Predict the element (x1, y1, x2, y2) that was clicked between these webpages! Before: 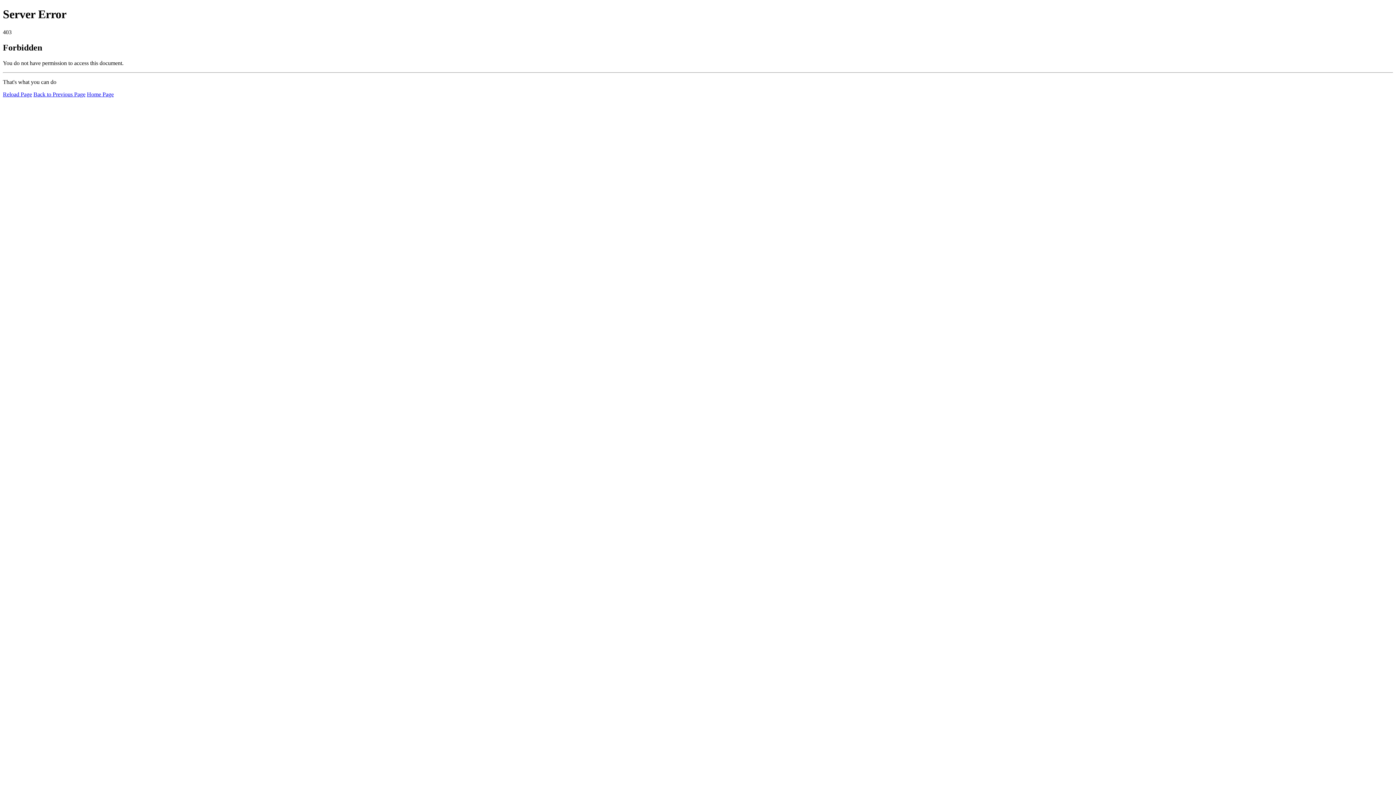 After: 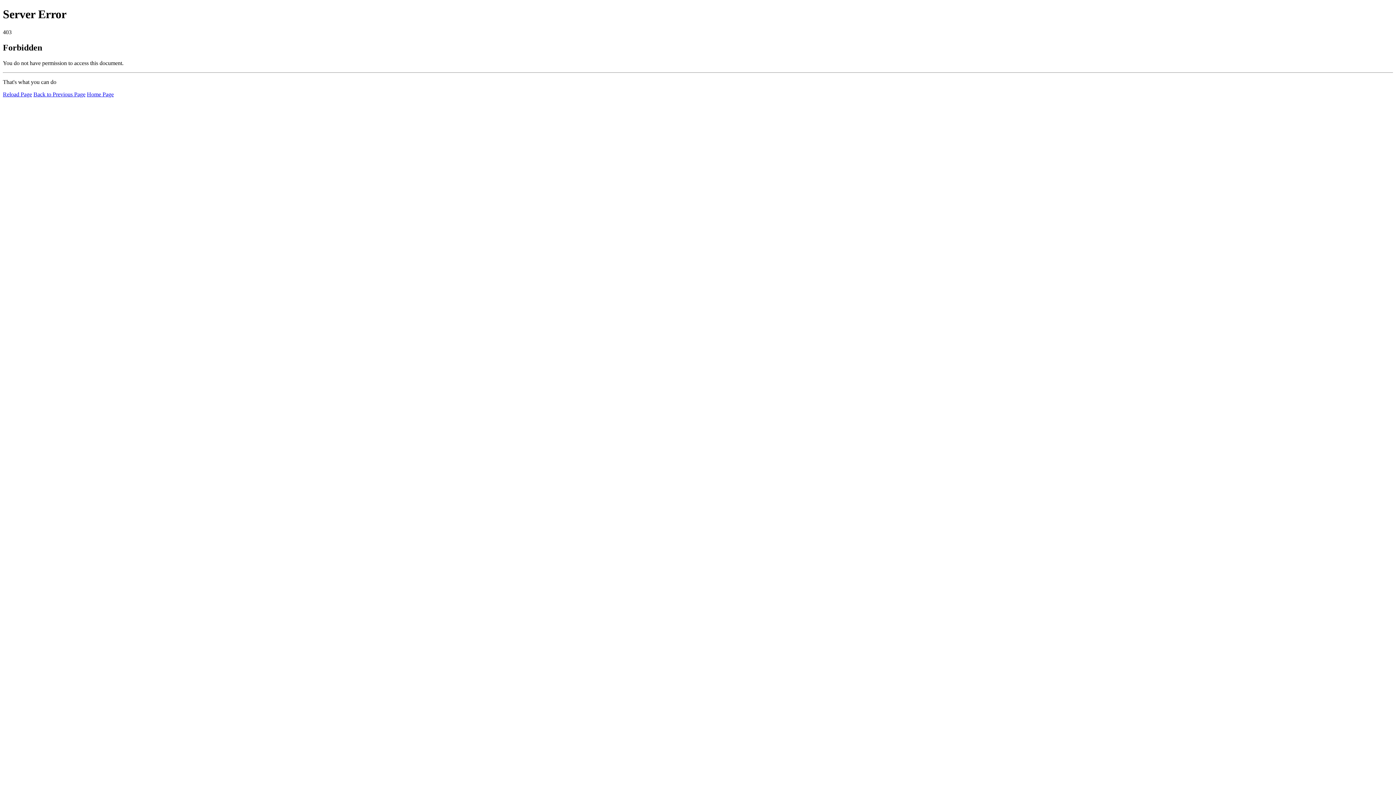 Action: bbox: (2, 91, 32, 97) label: Reload Page